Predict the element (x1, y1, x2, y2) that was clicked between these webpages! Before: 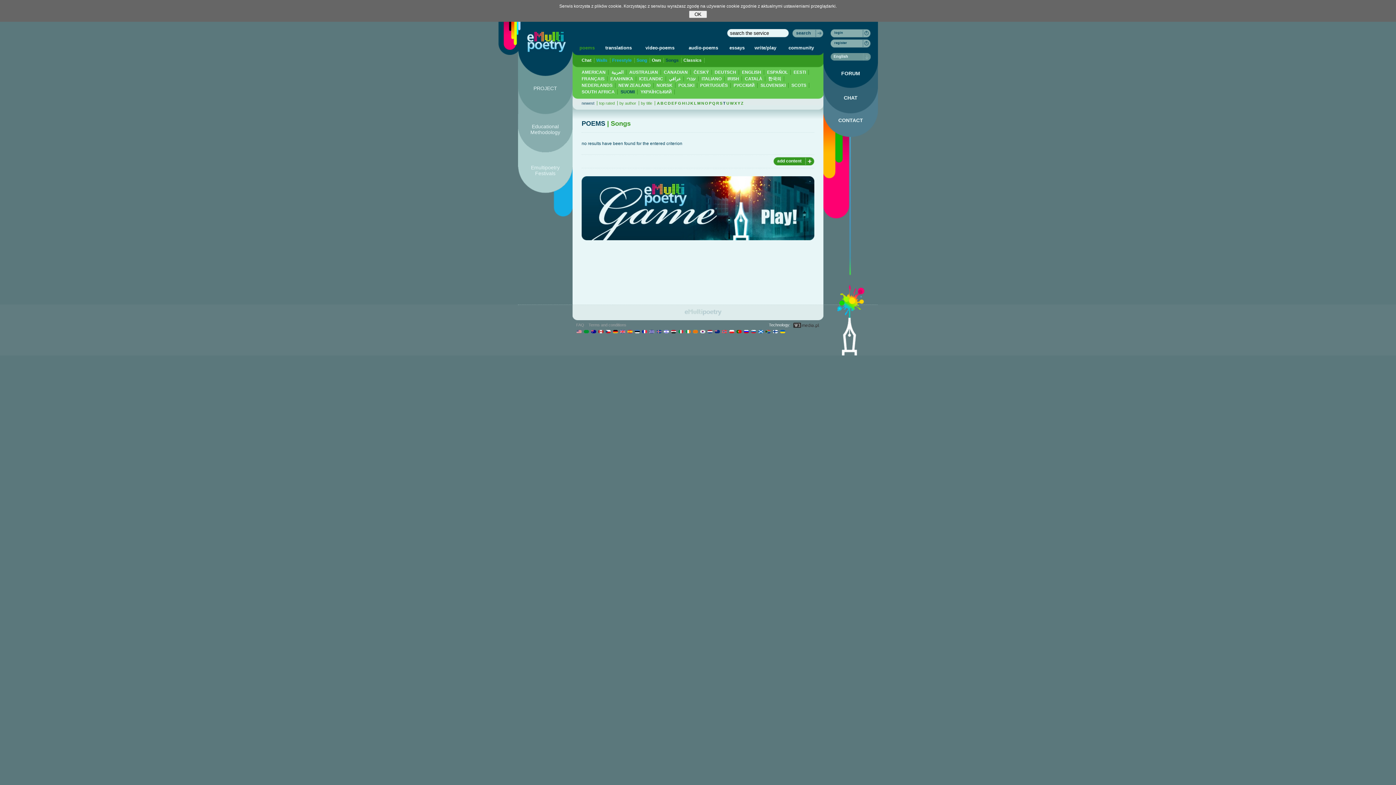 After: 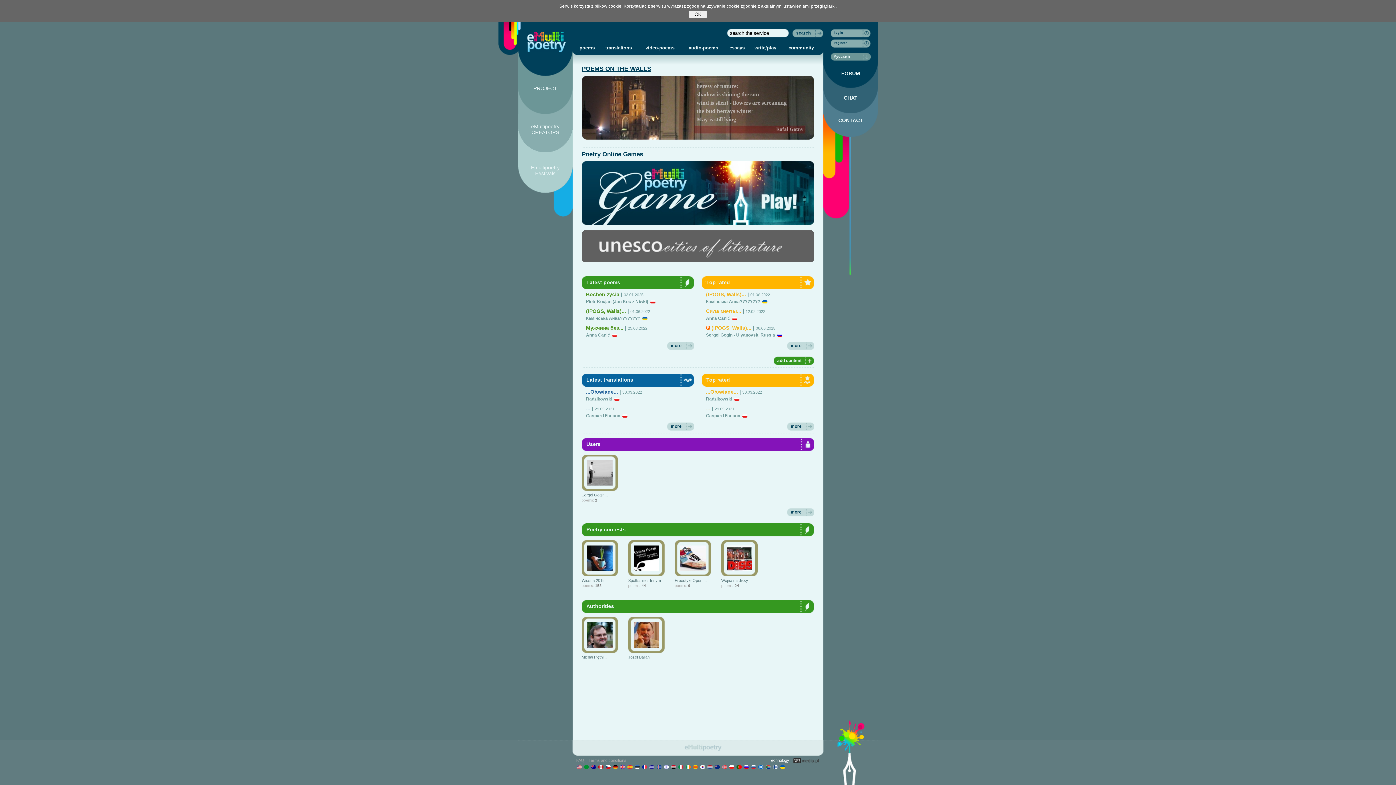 Action: bbox: (743, 329, 749, 334) label:  